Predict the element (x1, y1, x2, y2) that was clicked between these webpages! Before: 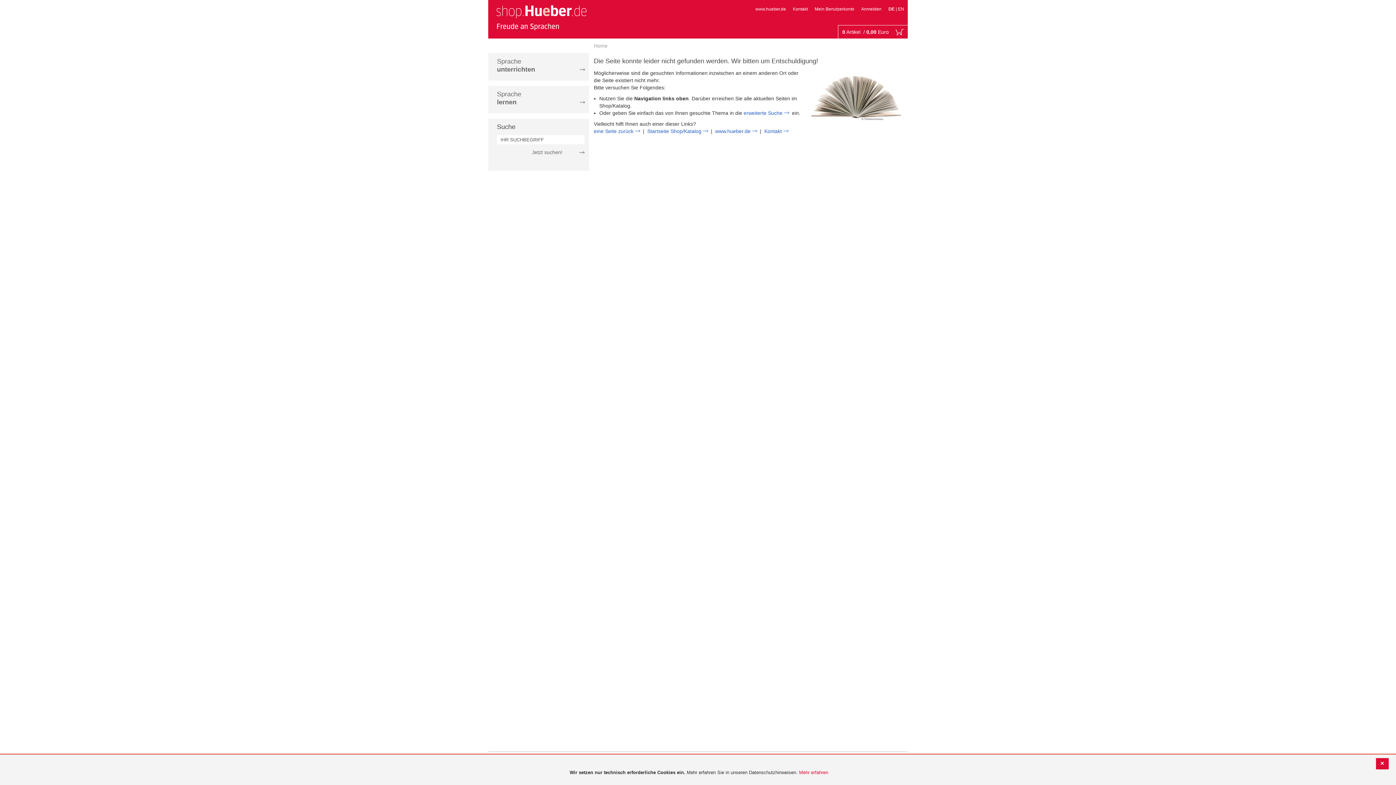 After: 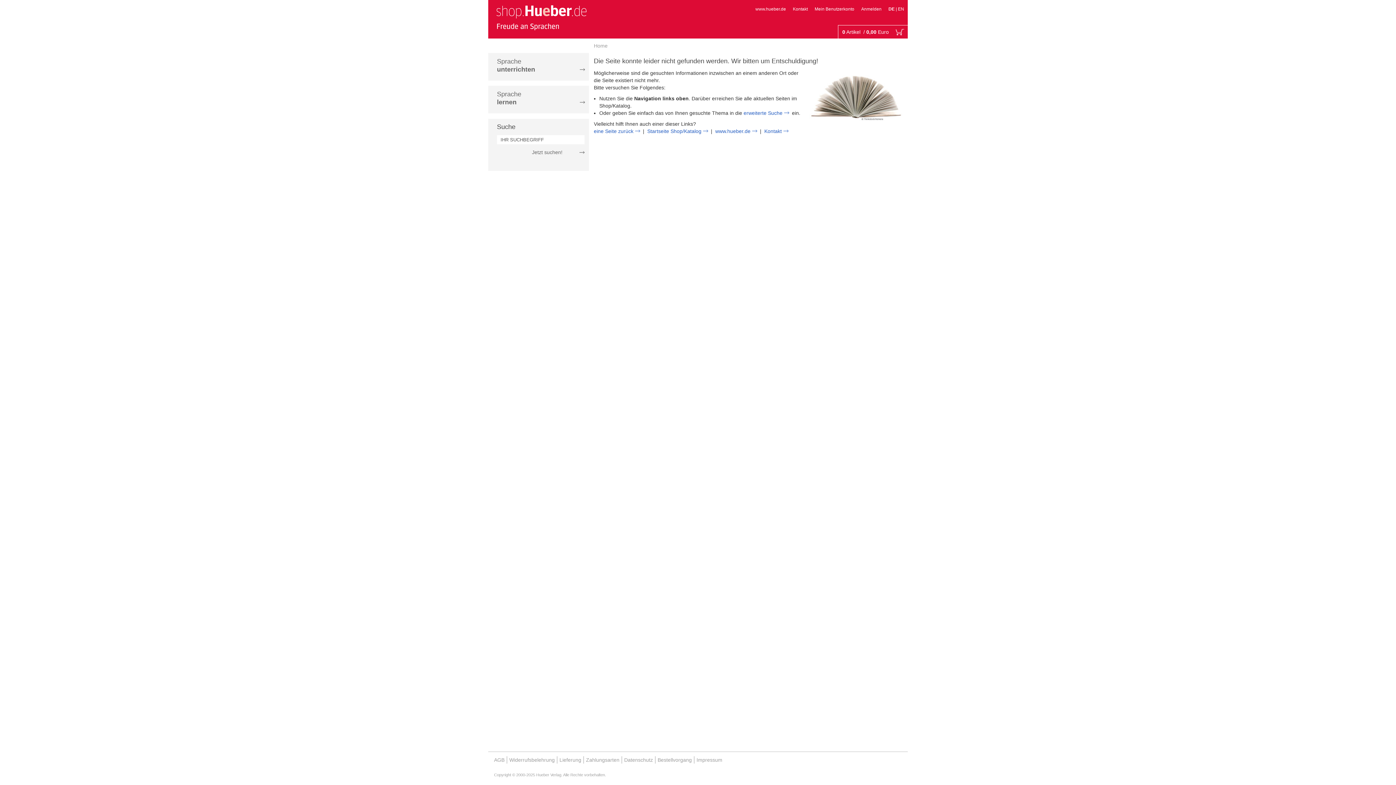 Action: bbox: (755, 6, 786, 11) label: www.hueber.de